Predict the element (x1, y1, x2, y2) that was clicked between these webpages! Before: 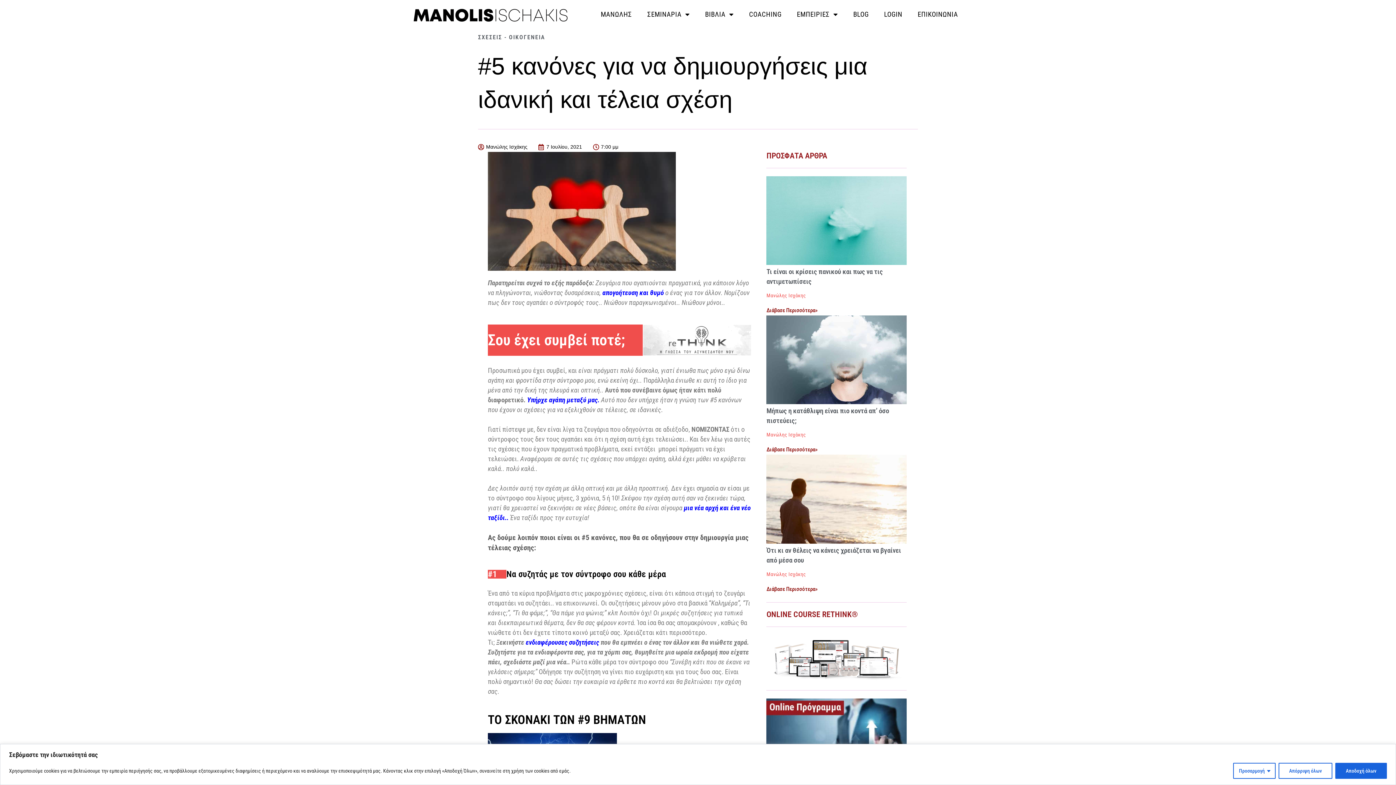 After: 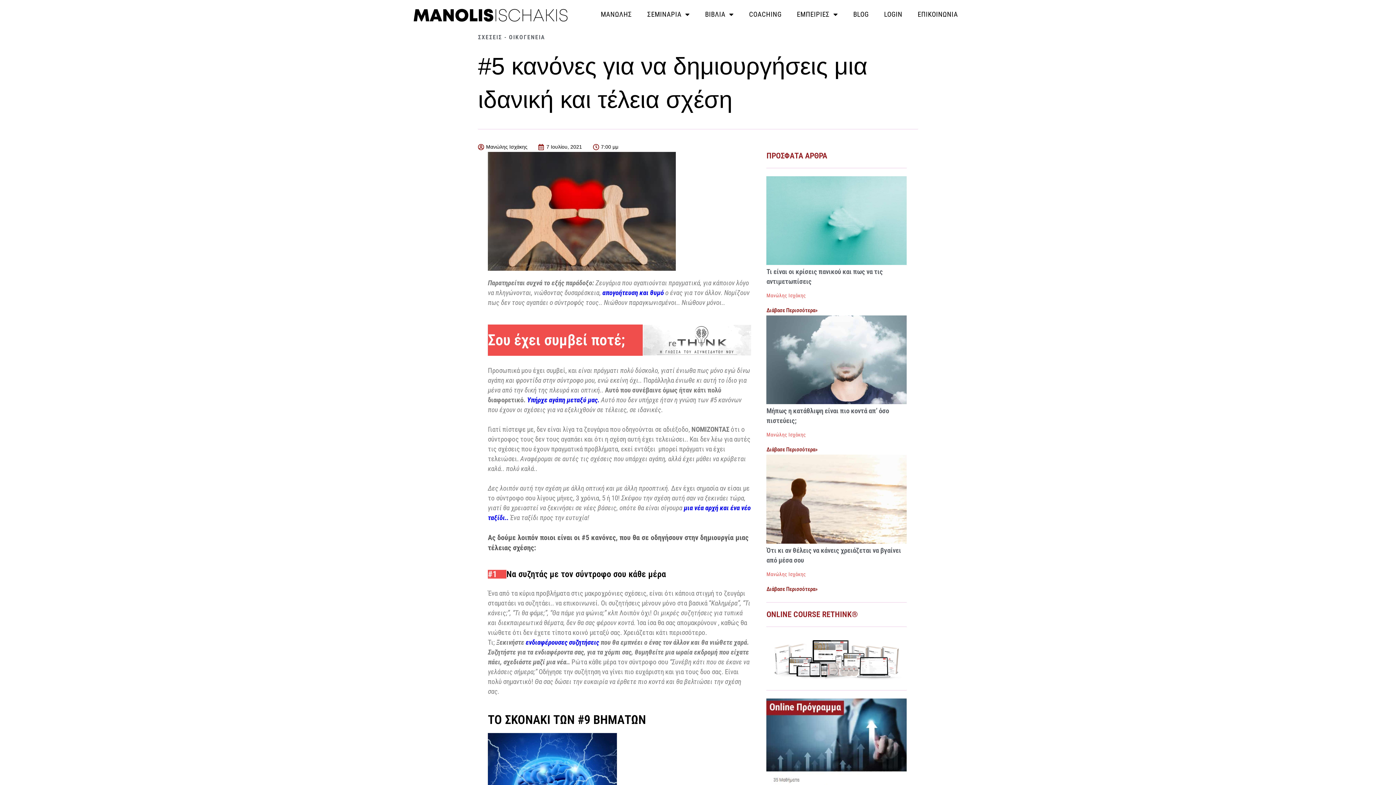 Action: bbox: (1278, 763, 1332, 779) label: Απόρριψη όλων